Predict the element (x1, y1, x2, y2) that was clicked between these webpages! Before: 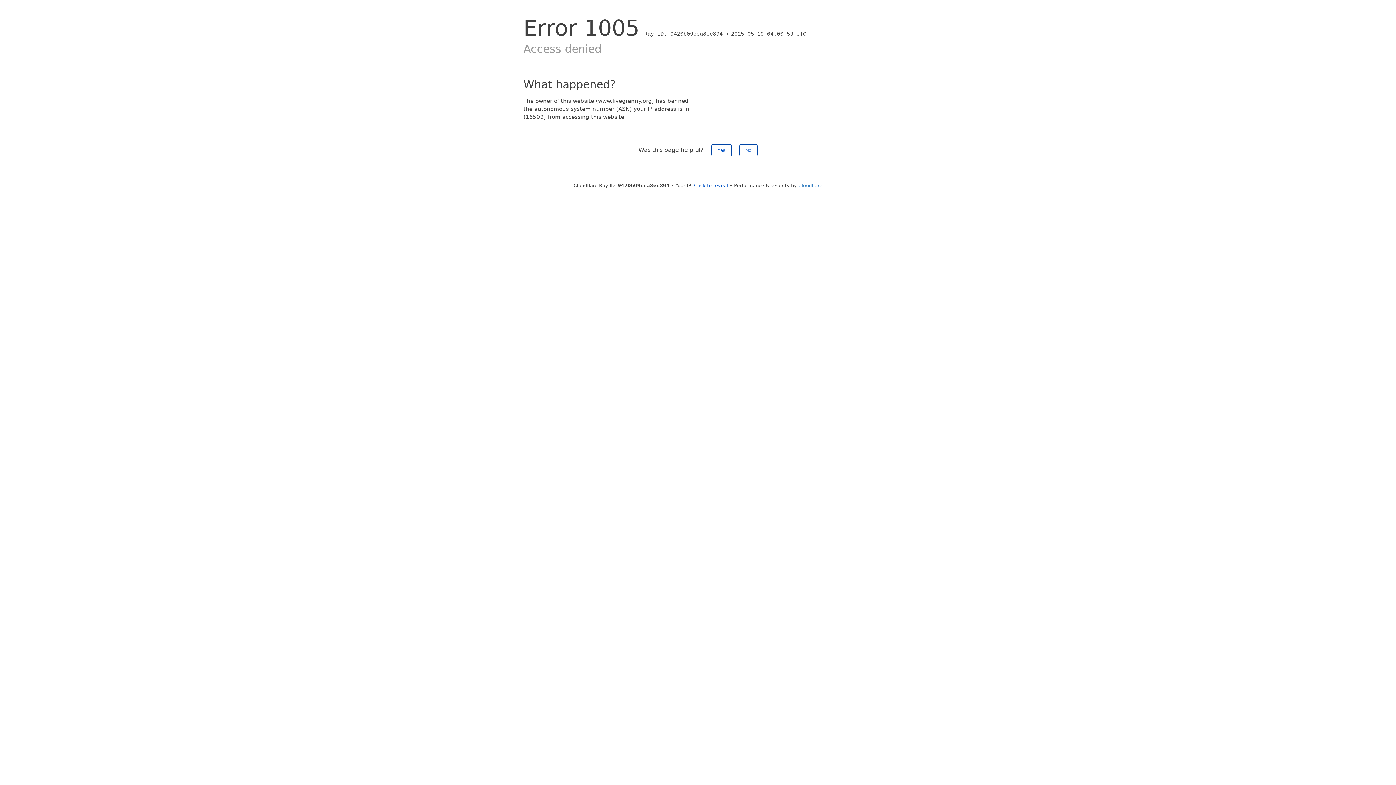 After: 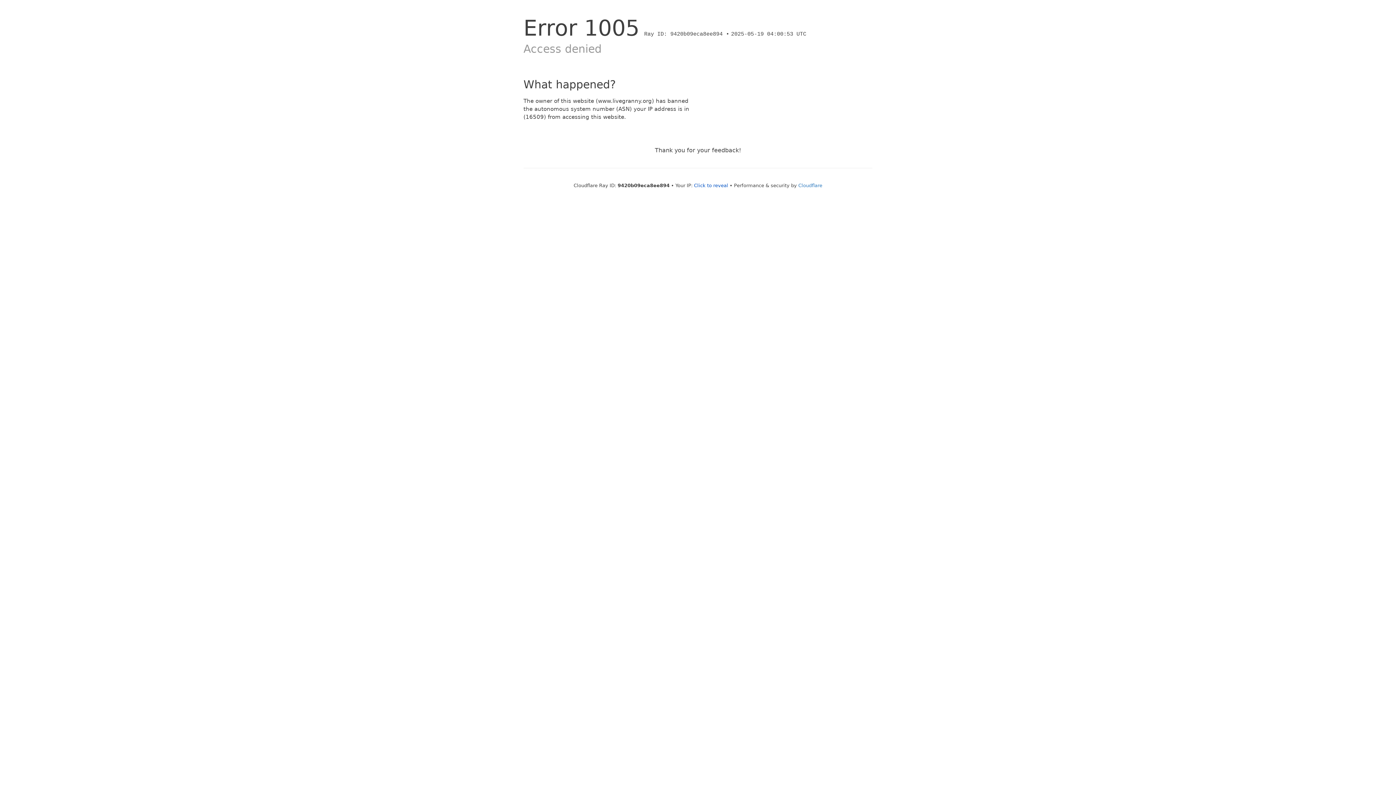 Action: bbox: (739, 144, 757, 156) label: No